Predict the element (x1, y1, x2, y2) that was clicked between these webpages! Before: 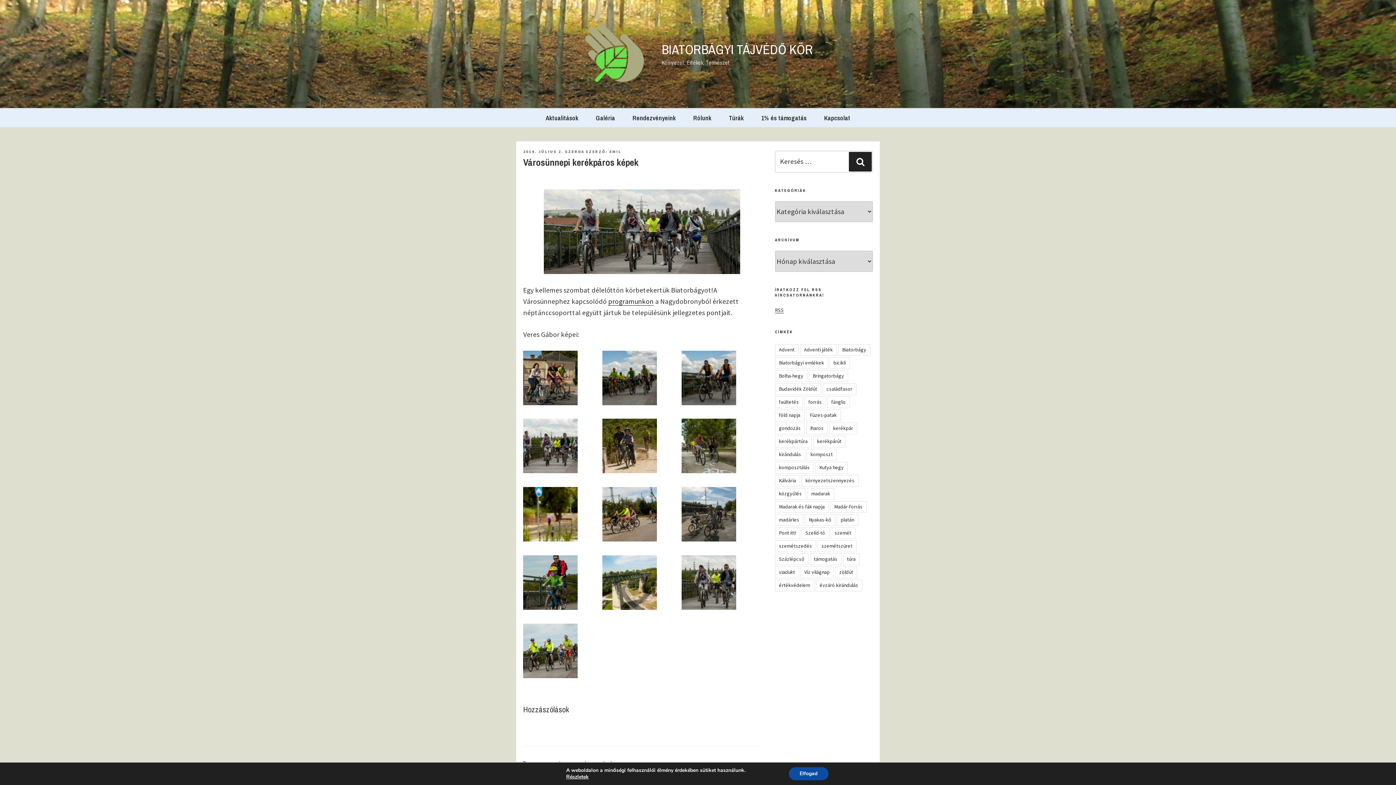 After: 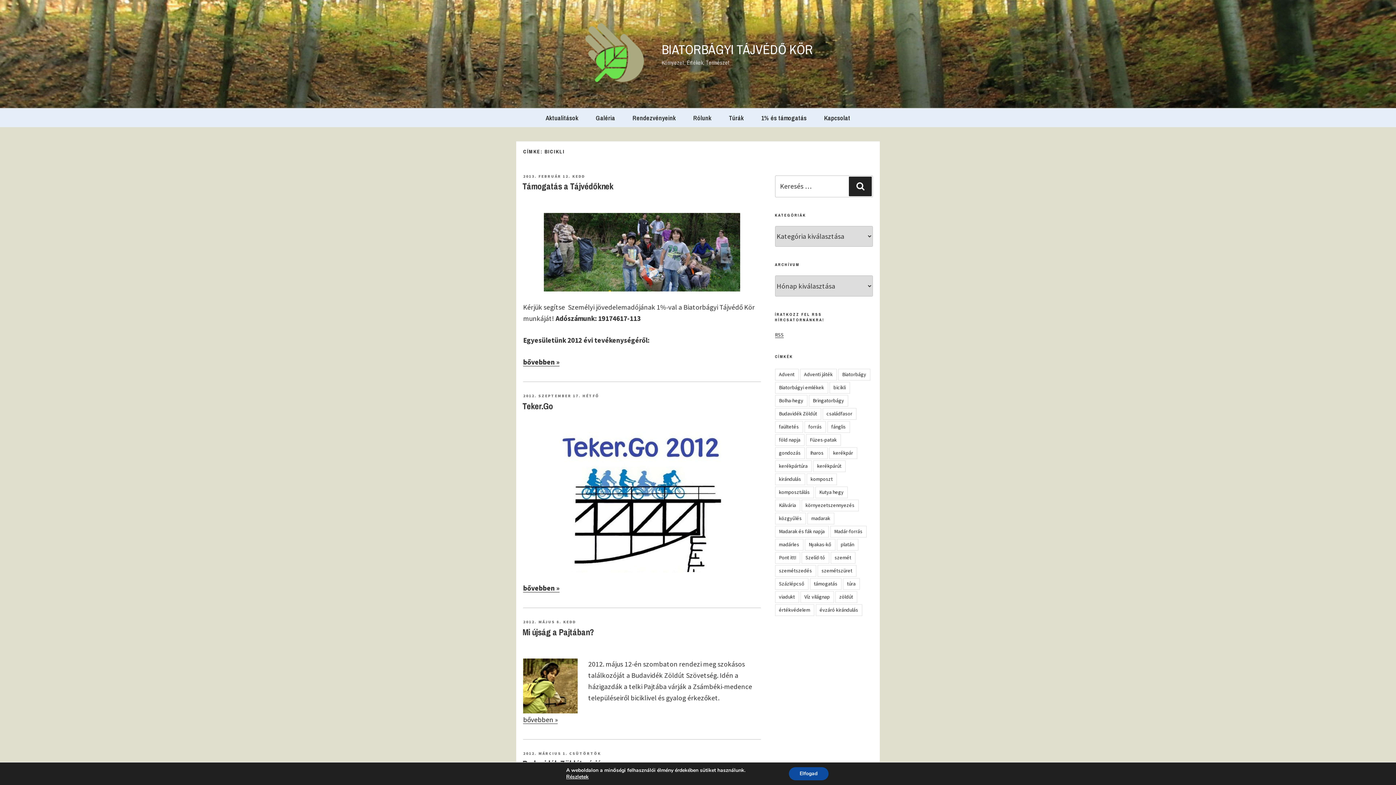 Action: label: bicikli (7 elem) bbox: (829, 357, 850, 369)